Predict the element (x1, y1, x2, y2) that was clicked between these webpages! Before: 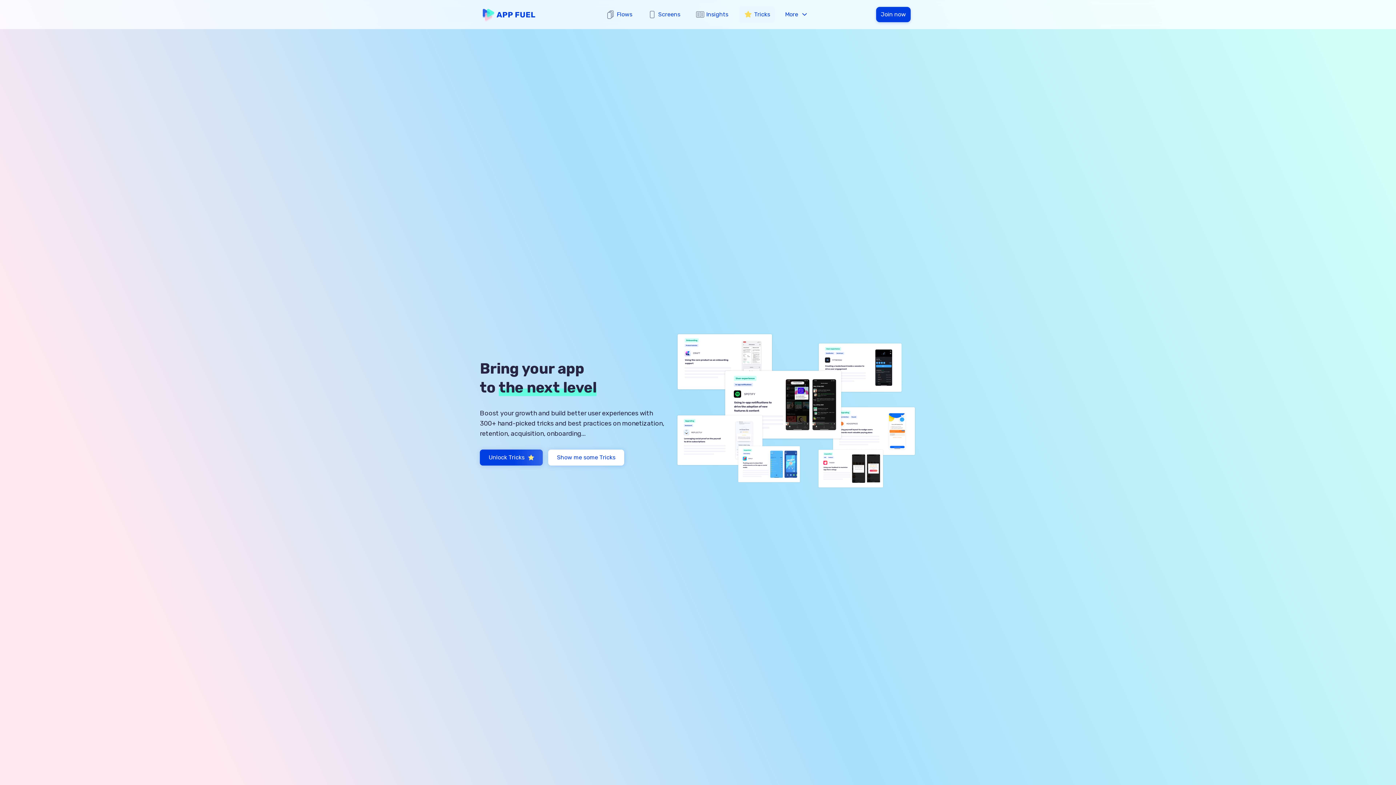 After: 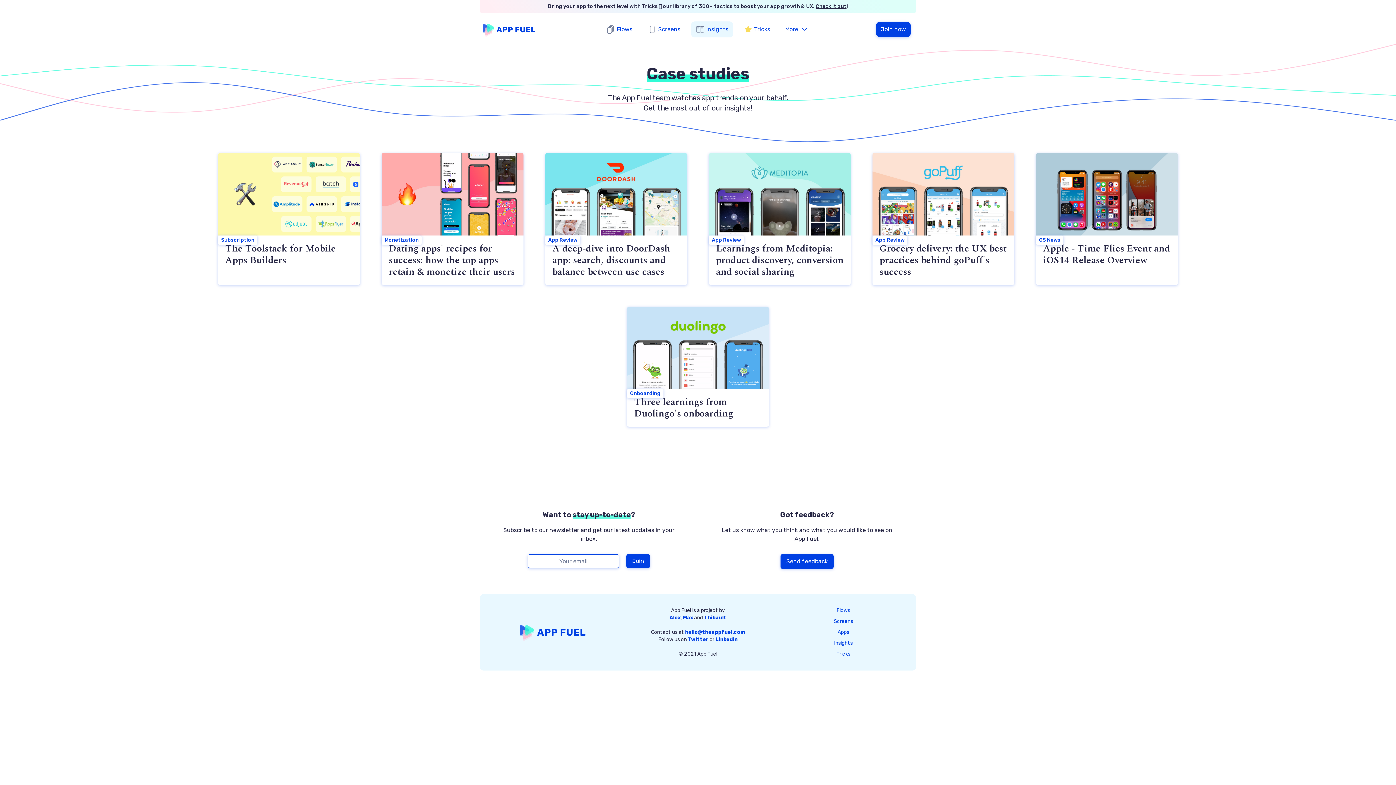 Action: label: Insights bbox: (691, 6, 733, 22)